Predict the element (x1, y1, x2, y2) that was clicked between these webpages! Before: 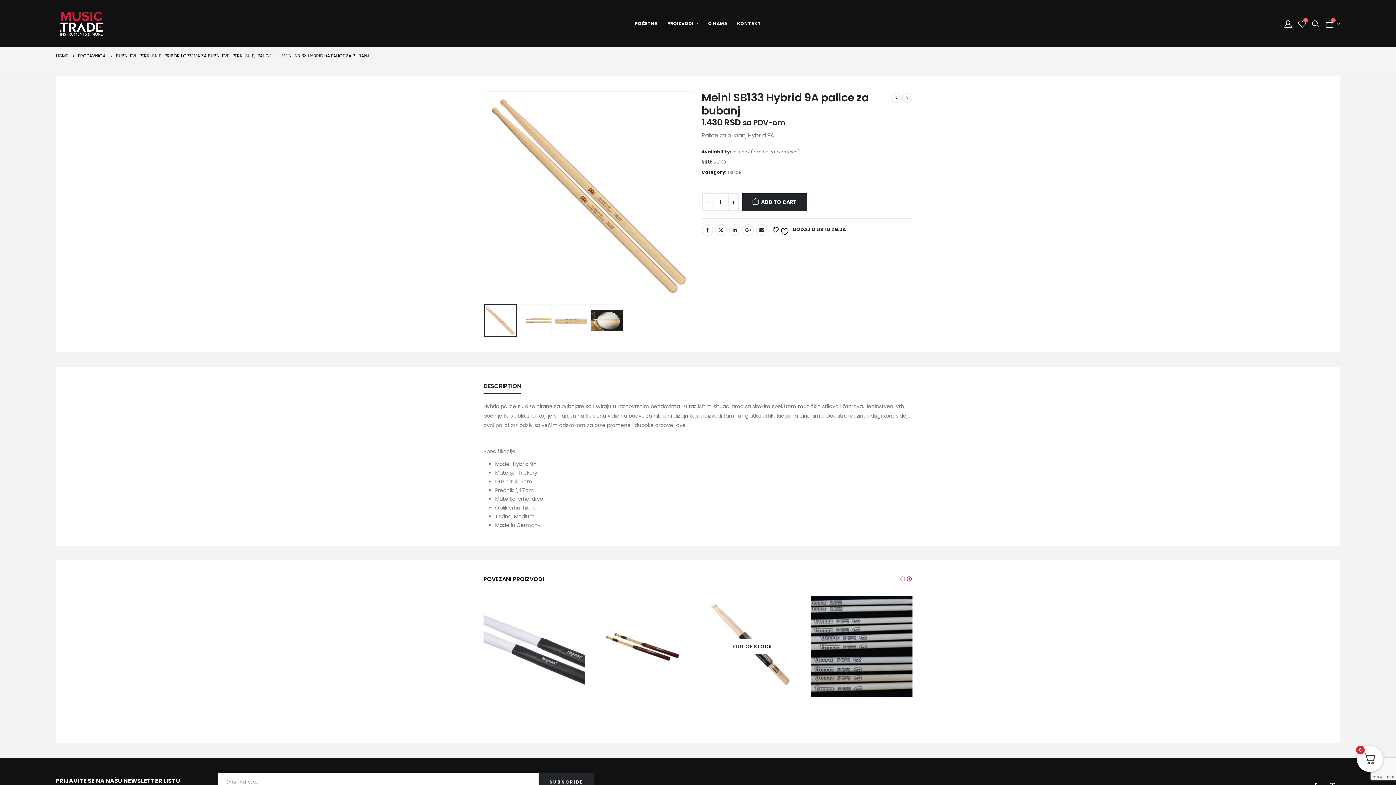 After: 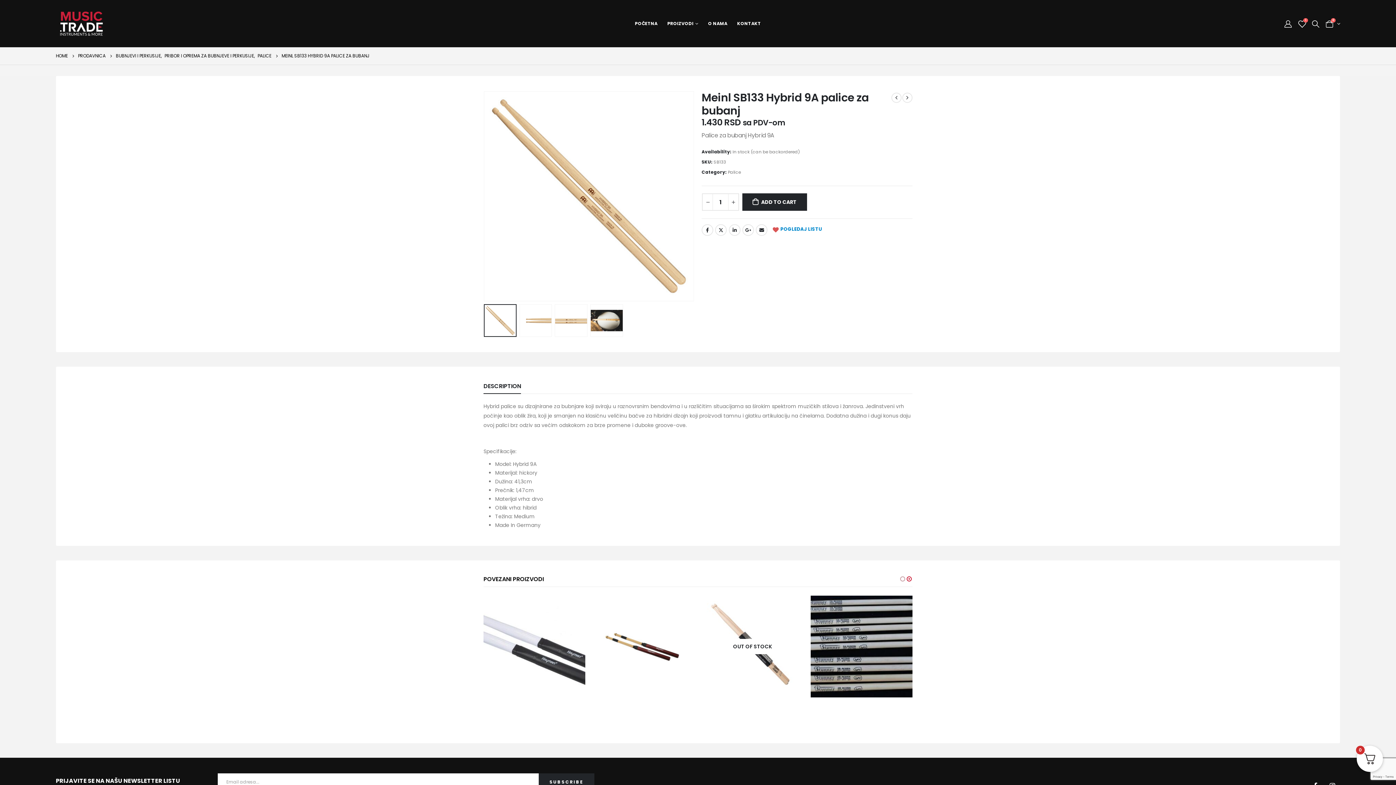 Action: label:   DODAJ U LISTU ŽELJA bbox: (772, 222, 847, 236)